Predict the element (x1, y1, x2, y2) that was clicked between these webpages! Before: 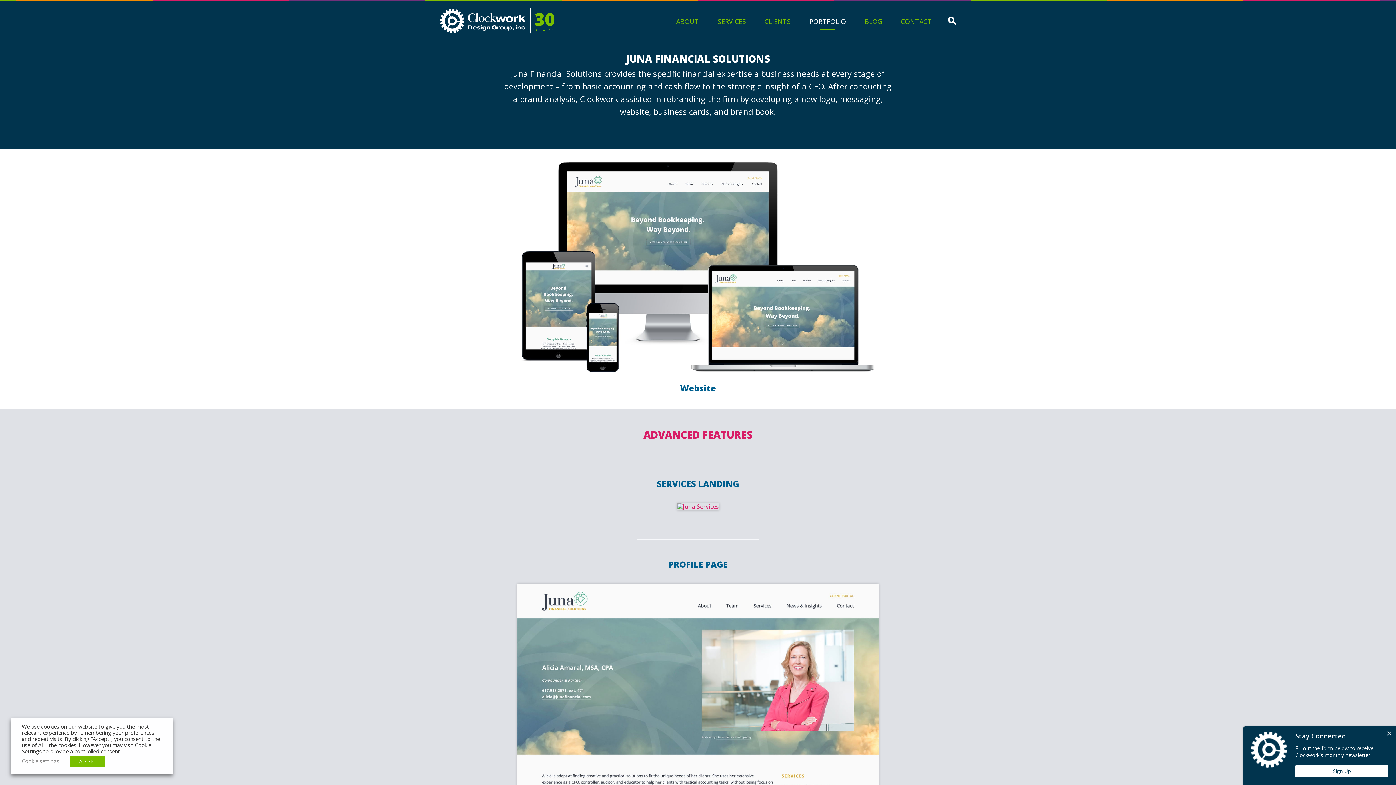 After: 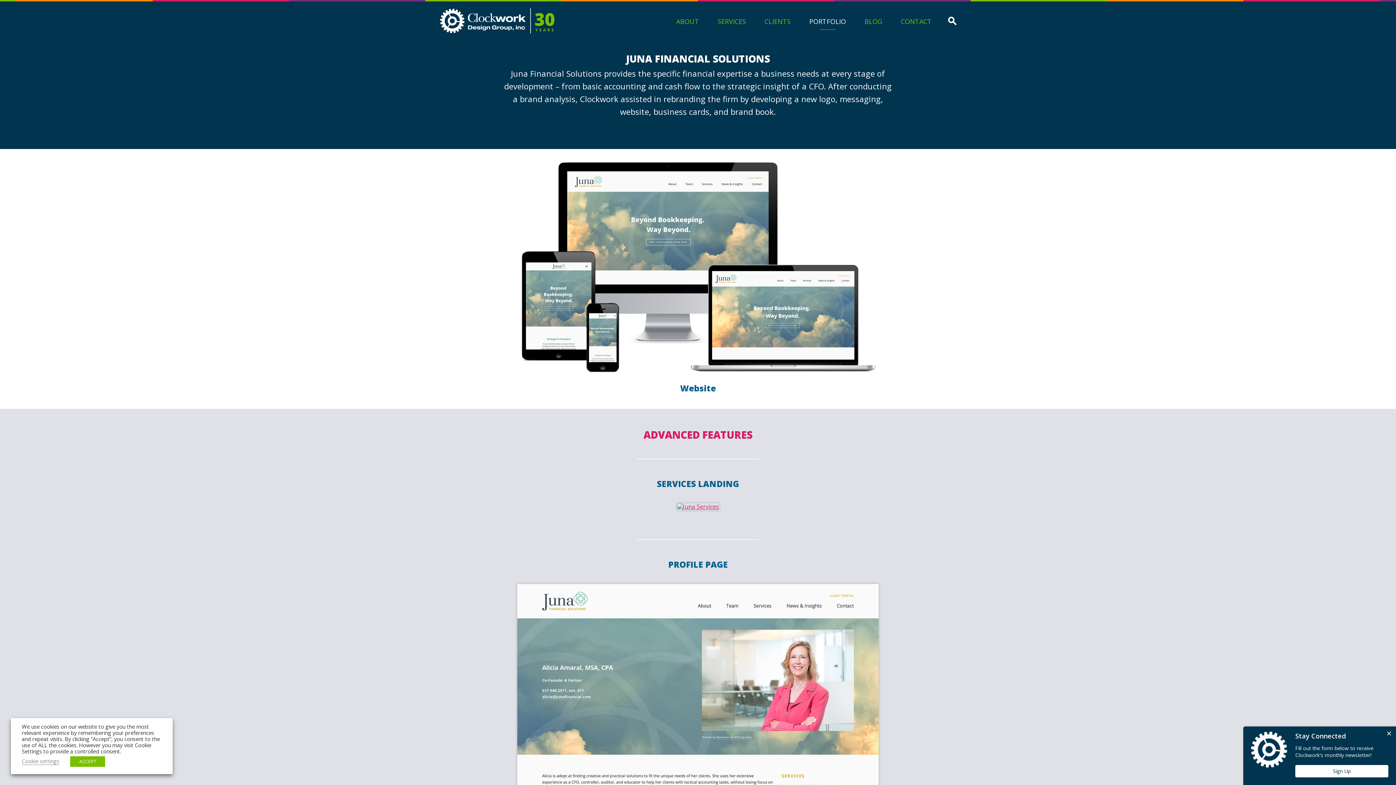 Action: bbox: (677, 502, 719, 510)